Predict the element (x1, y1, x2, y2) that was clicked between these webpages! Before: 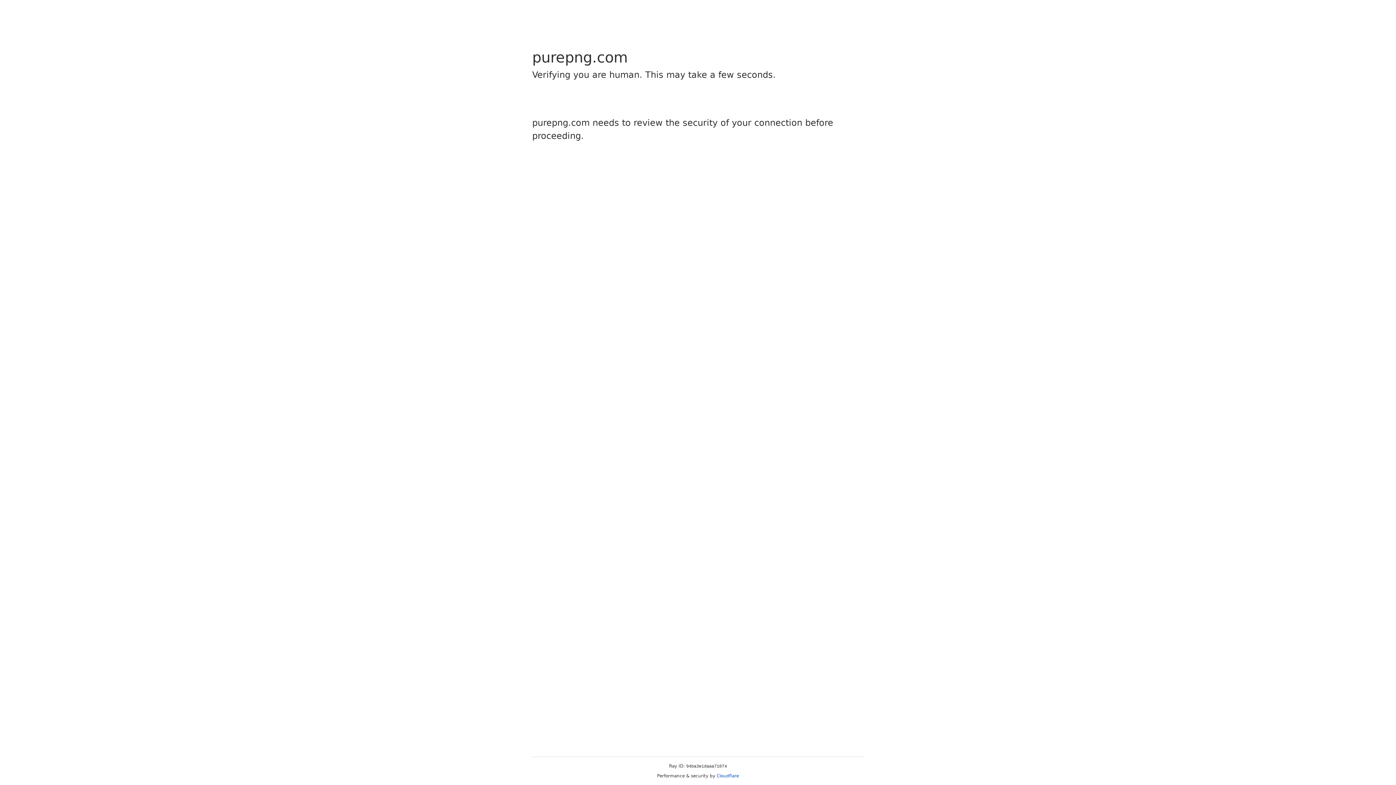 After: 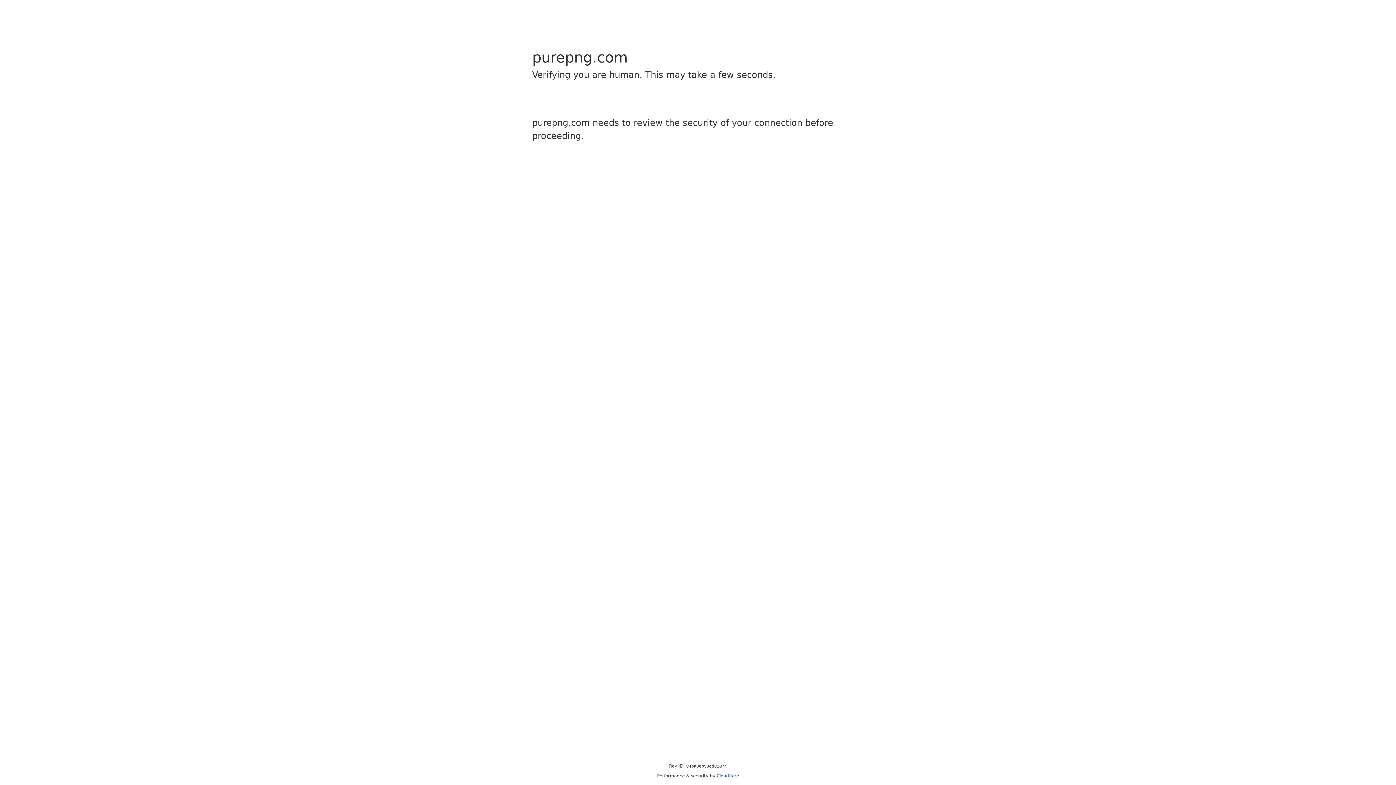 Action: label: Cloudflare bbox: (716, 773, 739, 778)